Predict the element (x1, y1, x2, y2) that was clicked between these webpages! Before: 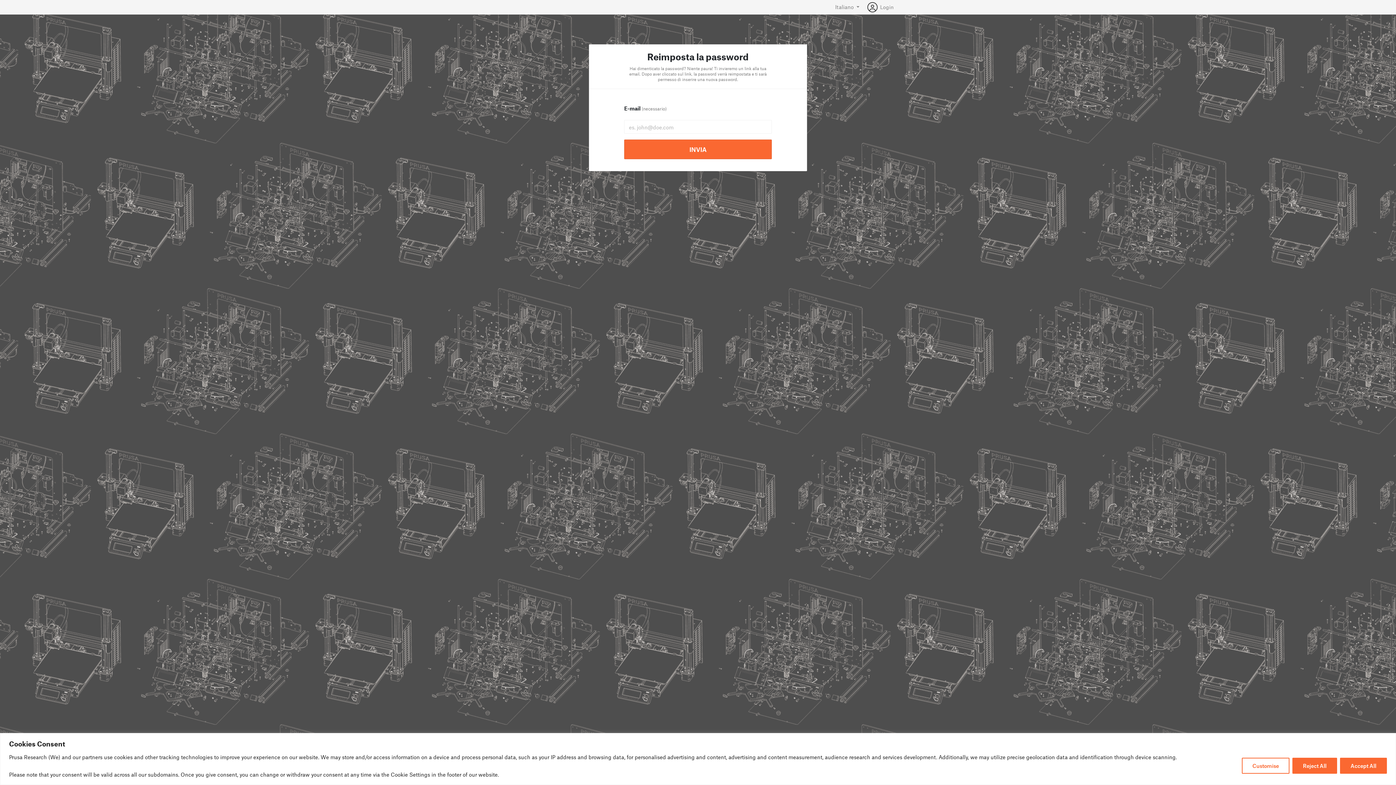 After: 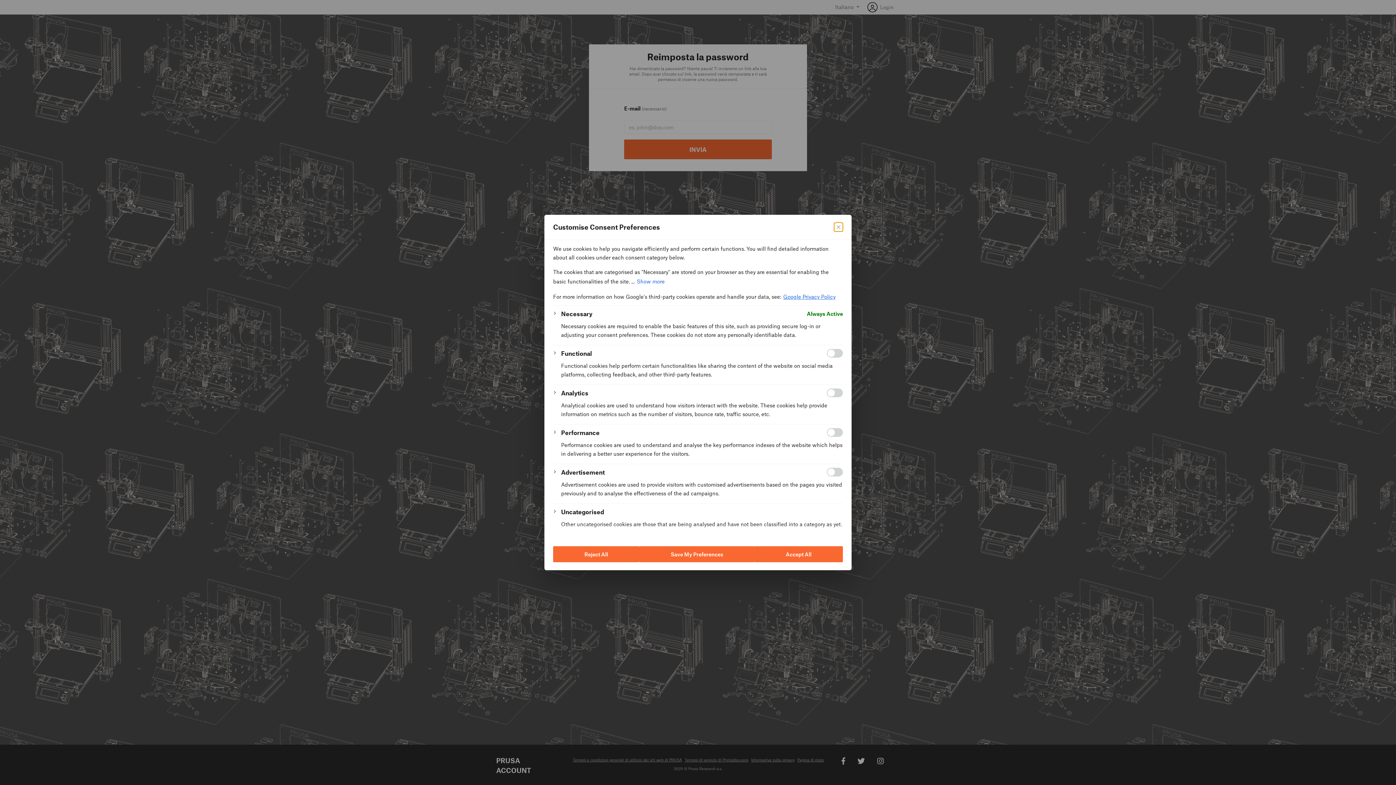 Action: bbox: (1242, 758, 1289, 774) label: Customise